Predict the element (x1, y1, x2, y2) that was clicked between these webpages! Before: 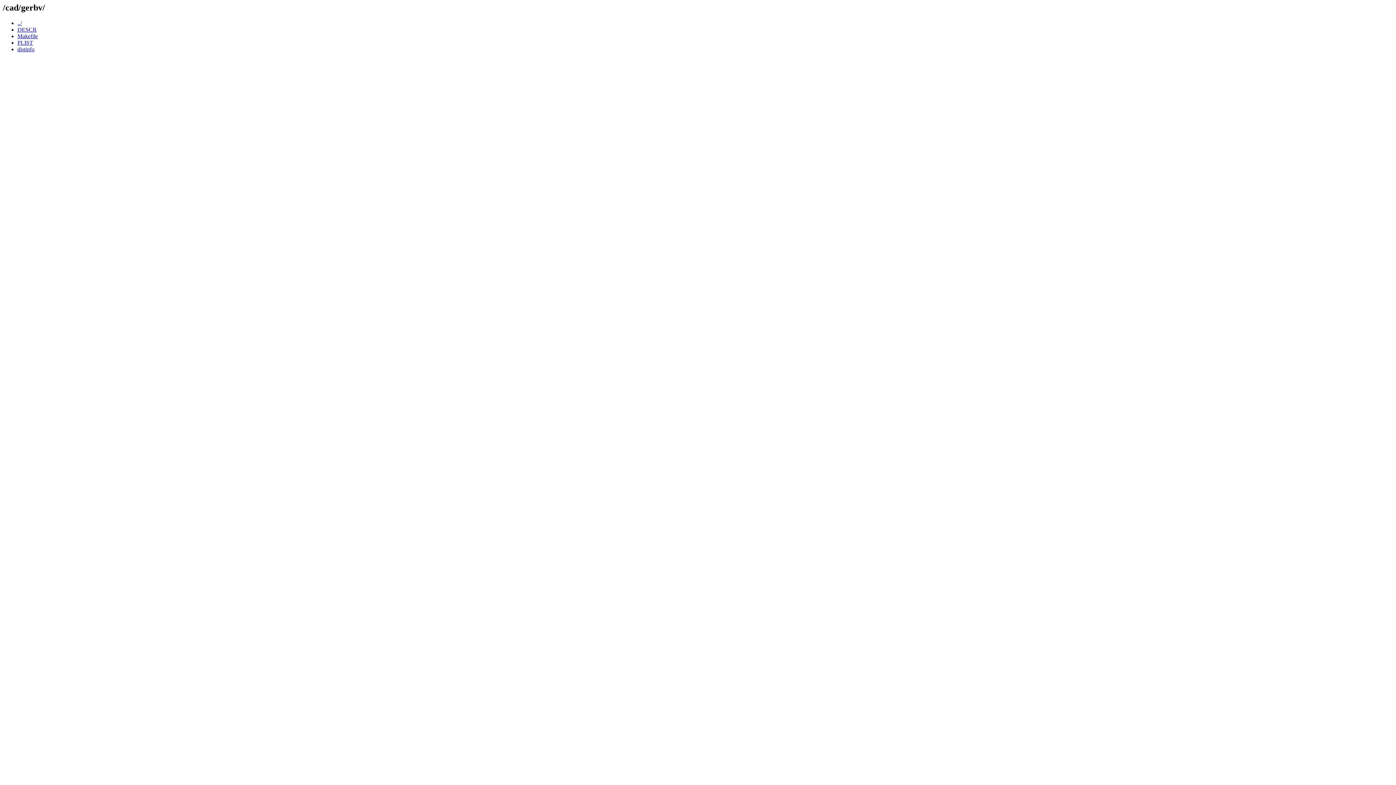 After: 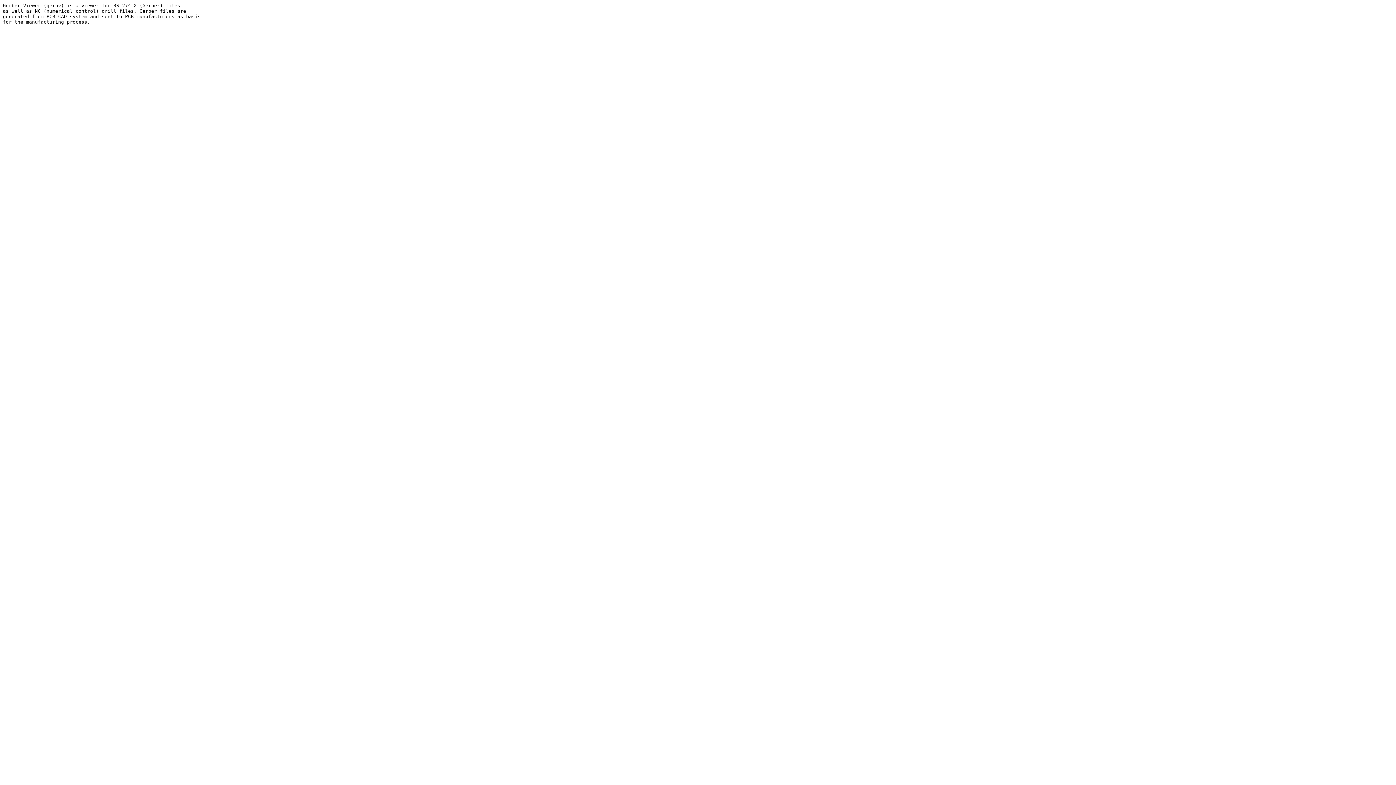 Action: label: DESCR bbox: (17, 26, 36, 32)